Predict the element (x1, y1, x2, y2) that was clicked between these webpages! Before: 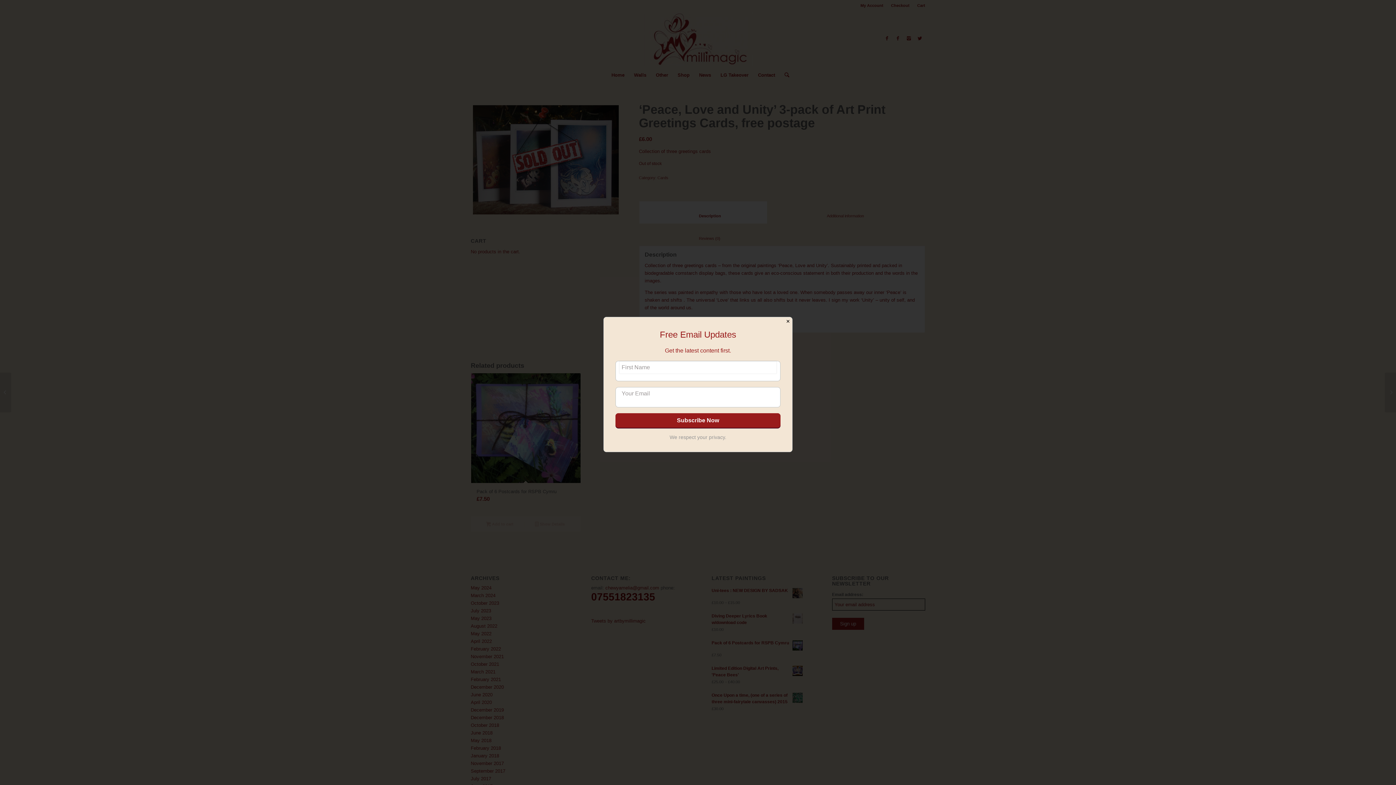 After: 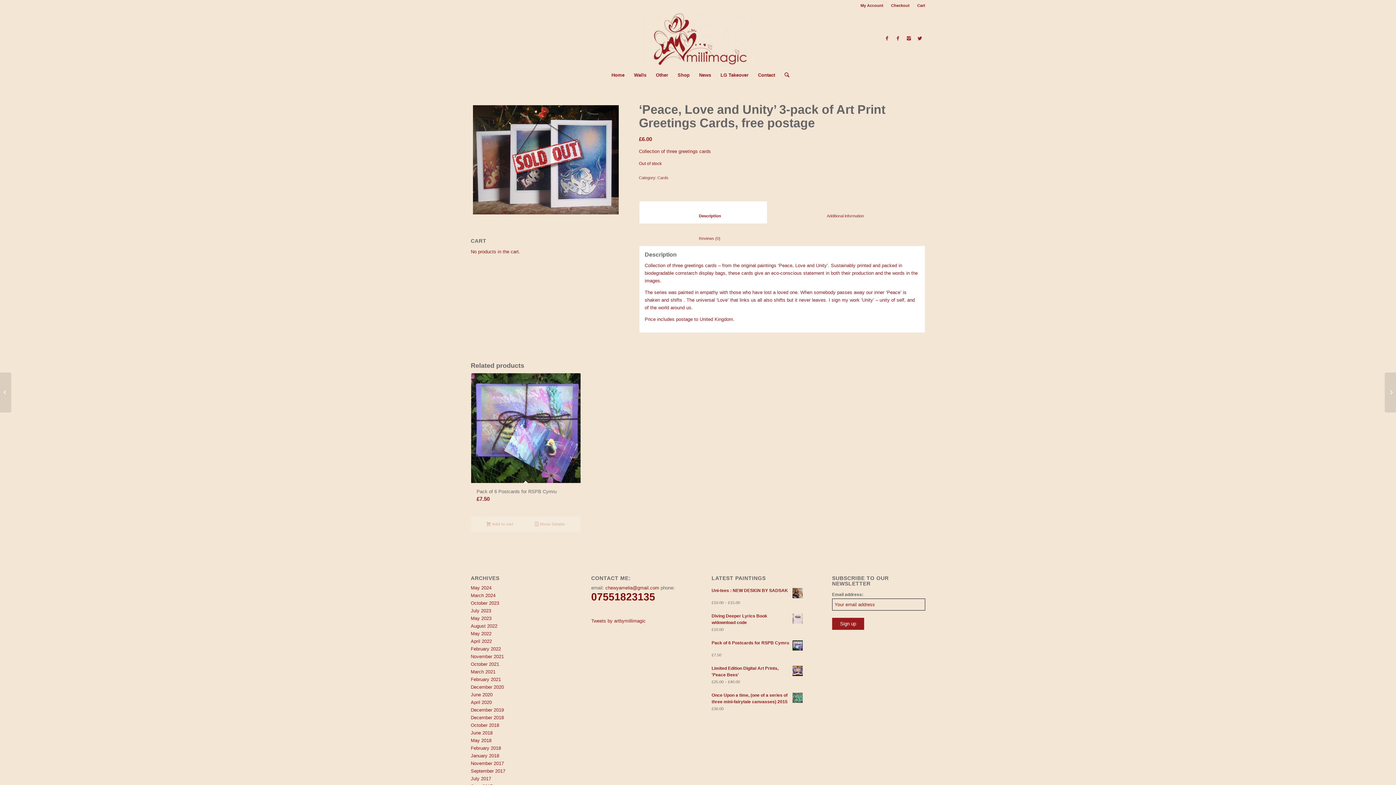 Action: label: Close bbox: (783, 316, 792, 326)